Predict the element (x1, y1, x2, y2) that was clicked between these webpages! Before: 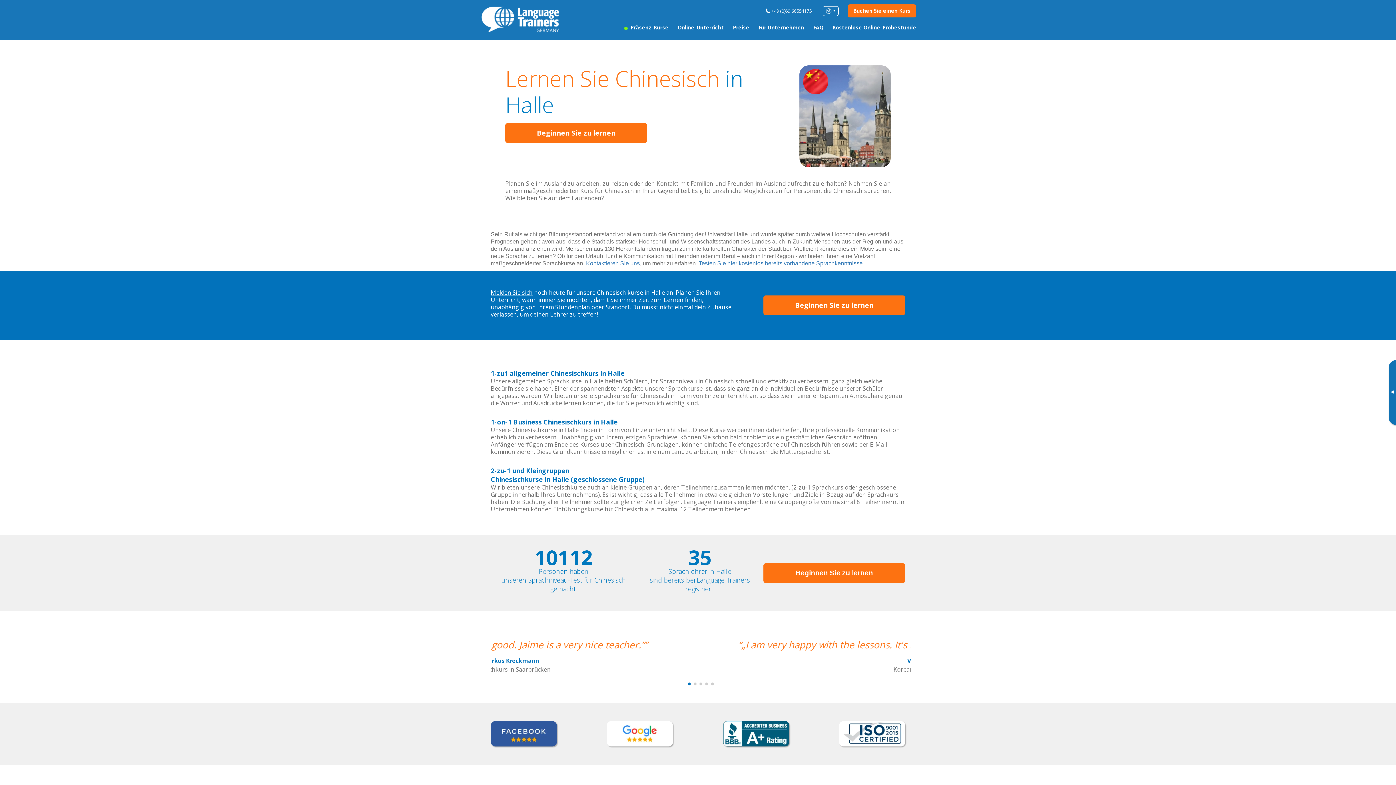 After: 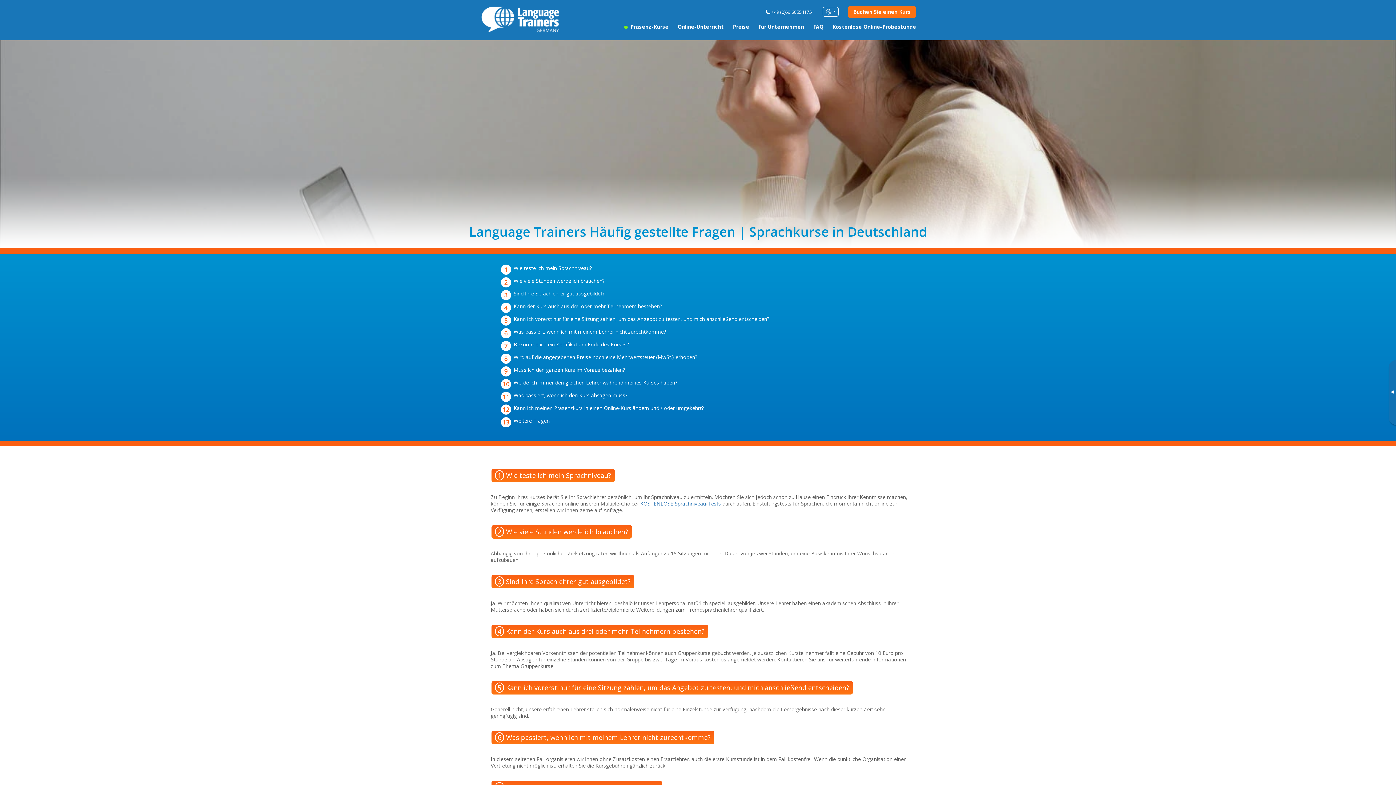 Action: bbox: (813, 24, 823, 31) label: FAQ